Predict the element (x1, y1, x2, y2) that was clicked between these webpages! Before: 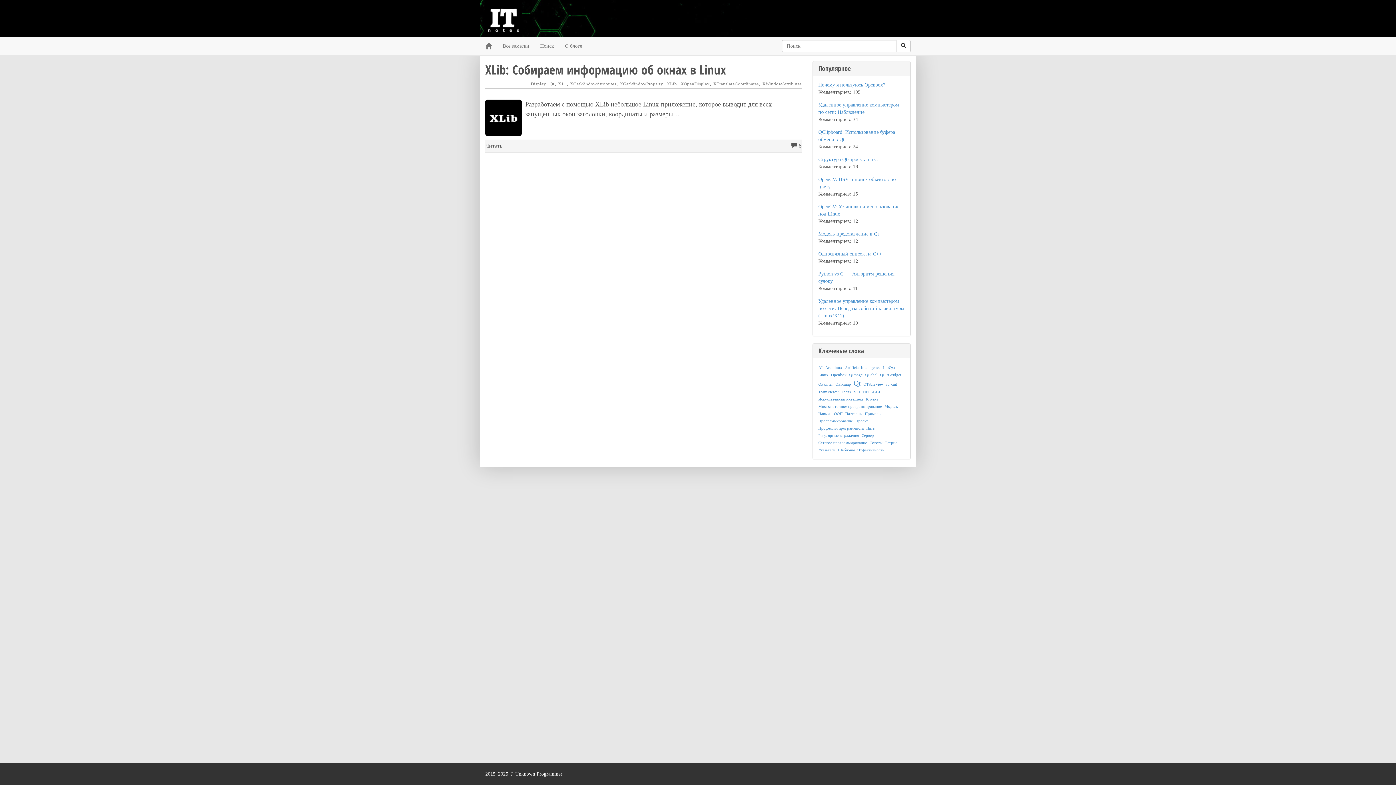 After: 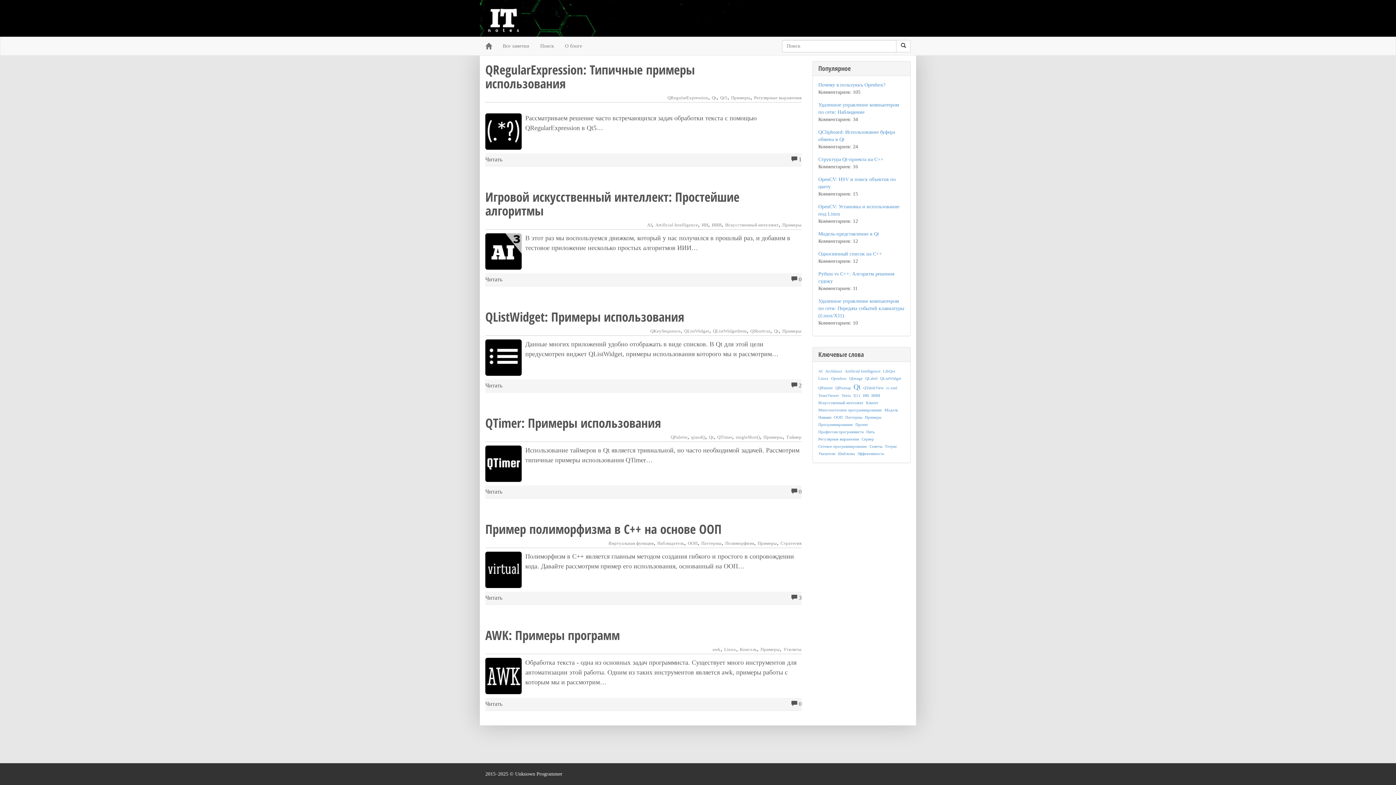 Action: label: Примеры bbox: (865, 411, 881, 416)